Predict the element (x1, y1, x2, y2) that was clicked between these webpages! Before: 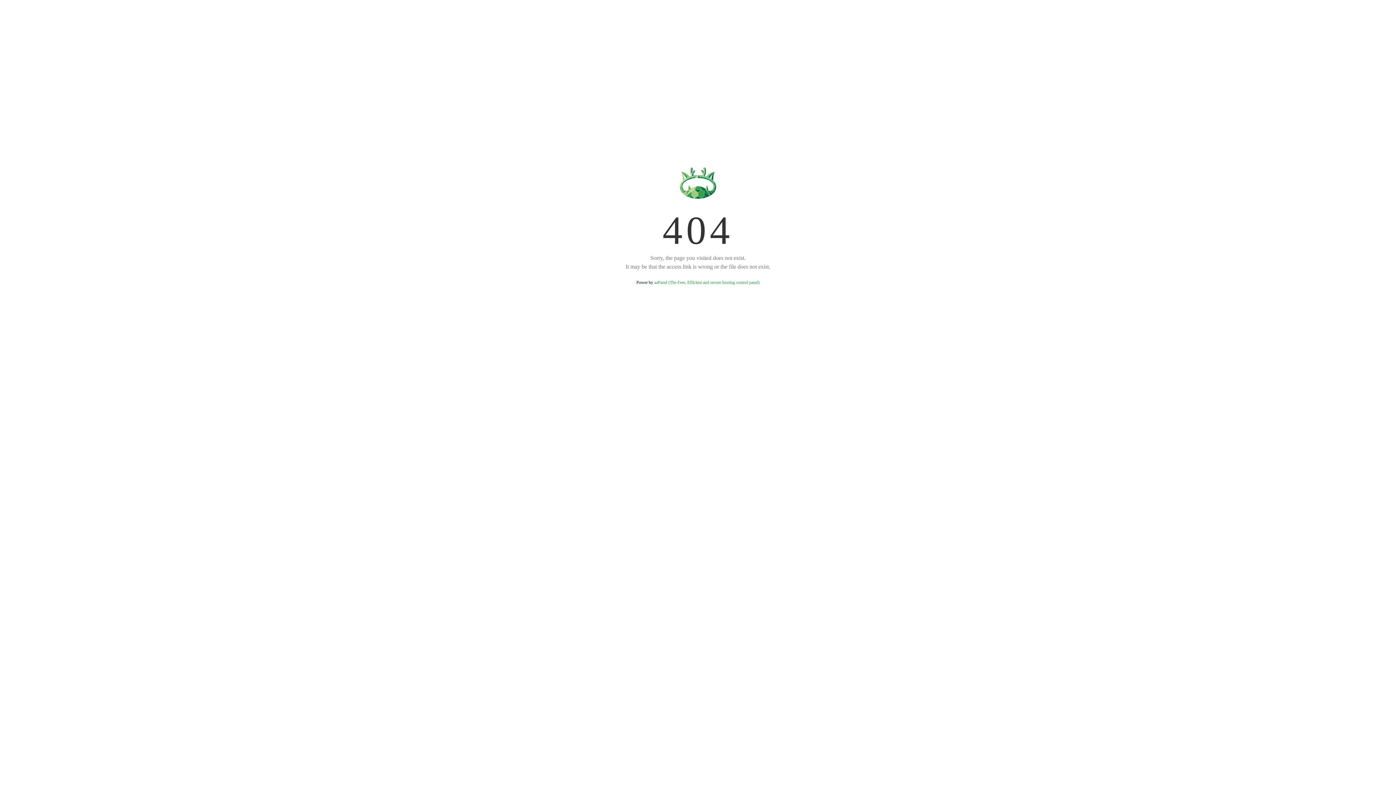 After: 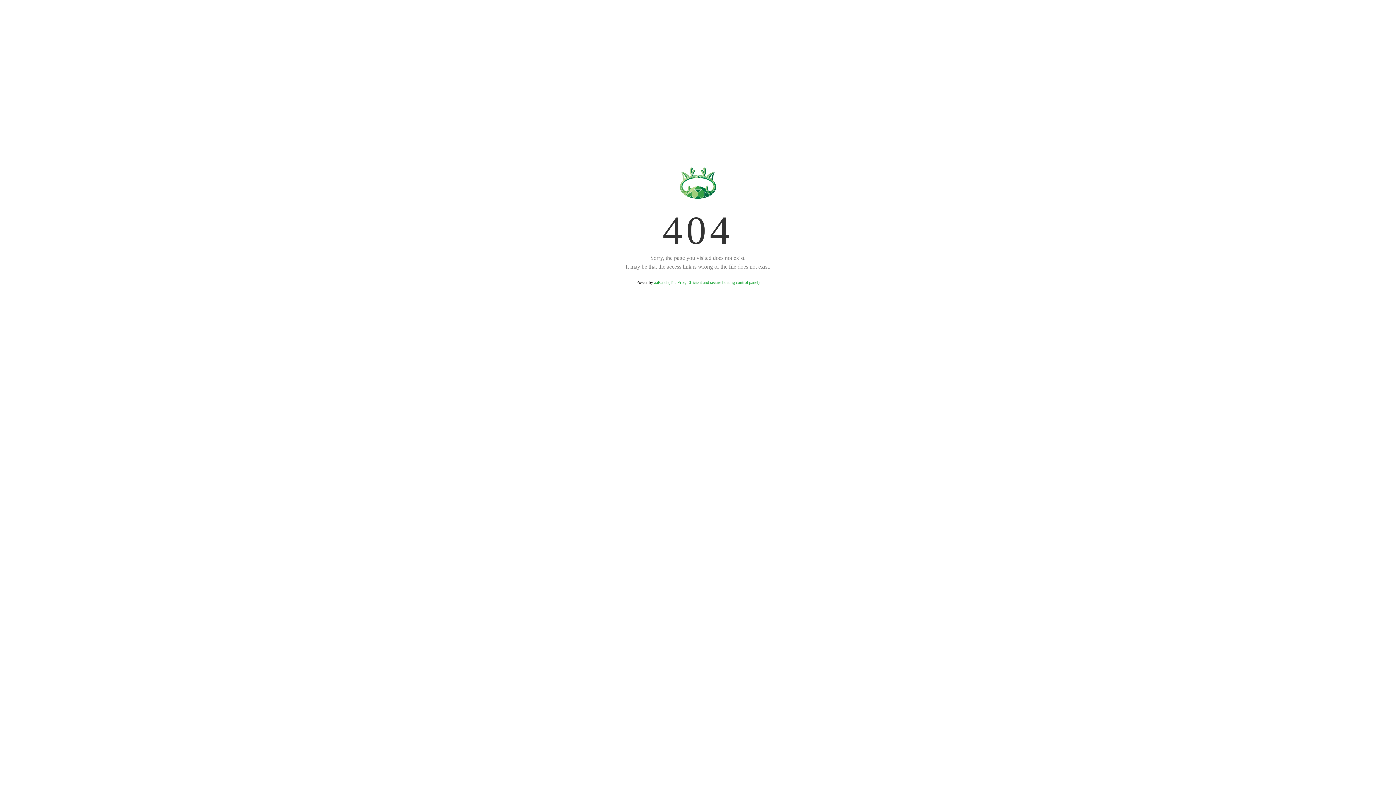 Action: bbox: (654, 280, 759, 285) label: aaPanel (The Free, Efficient and secure hosting control panel)